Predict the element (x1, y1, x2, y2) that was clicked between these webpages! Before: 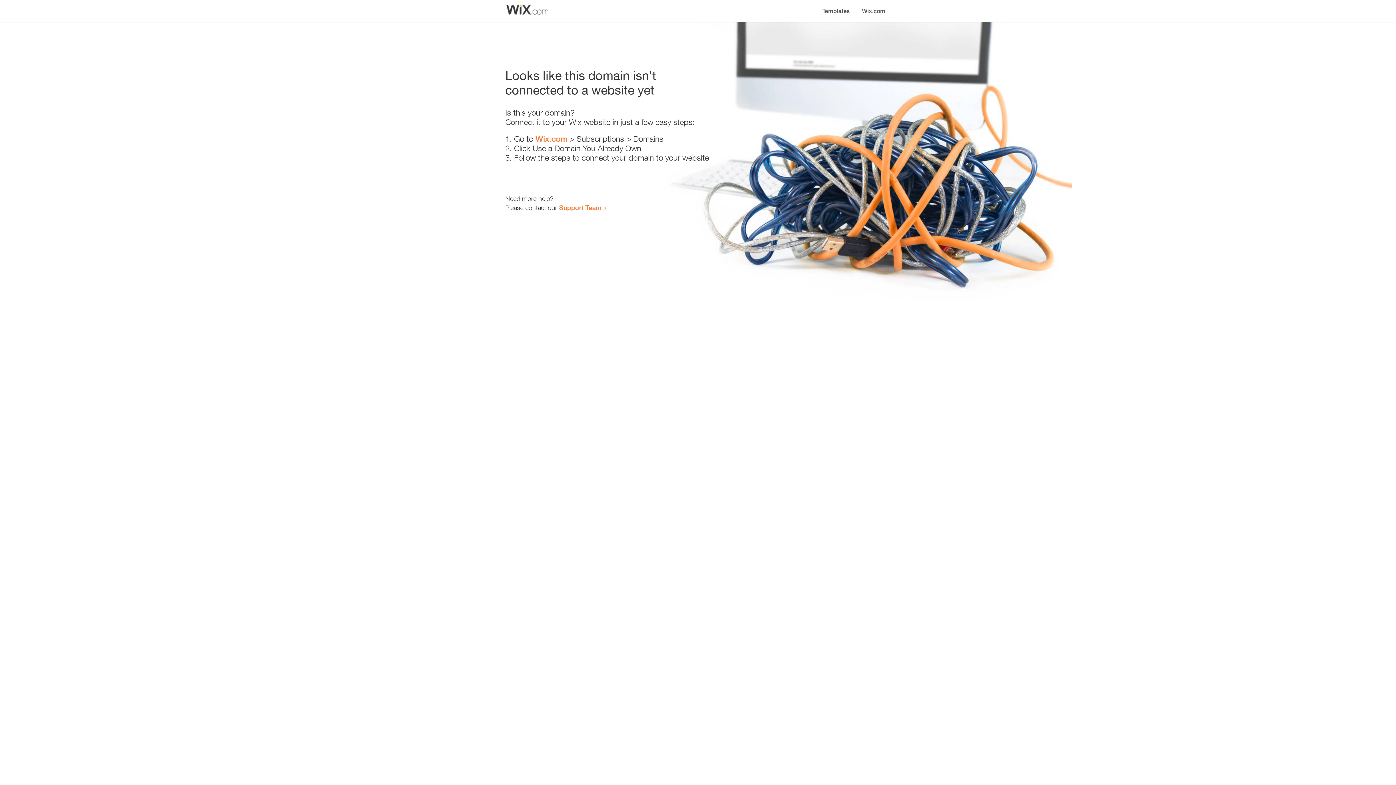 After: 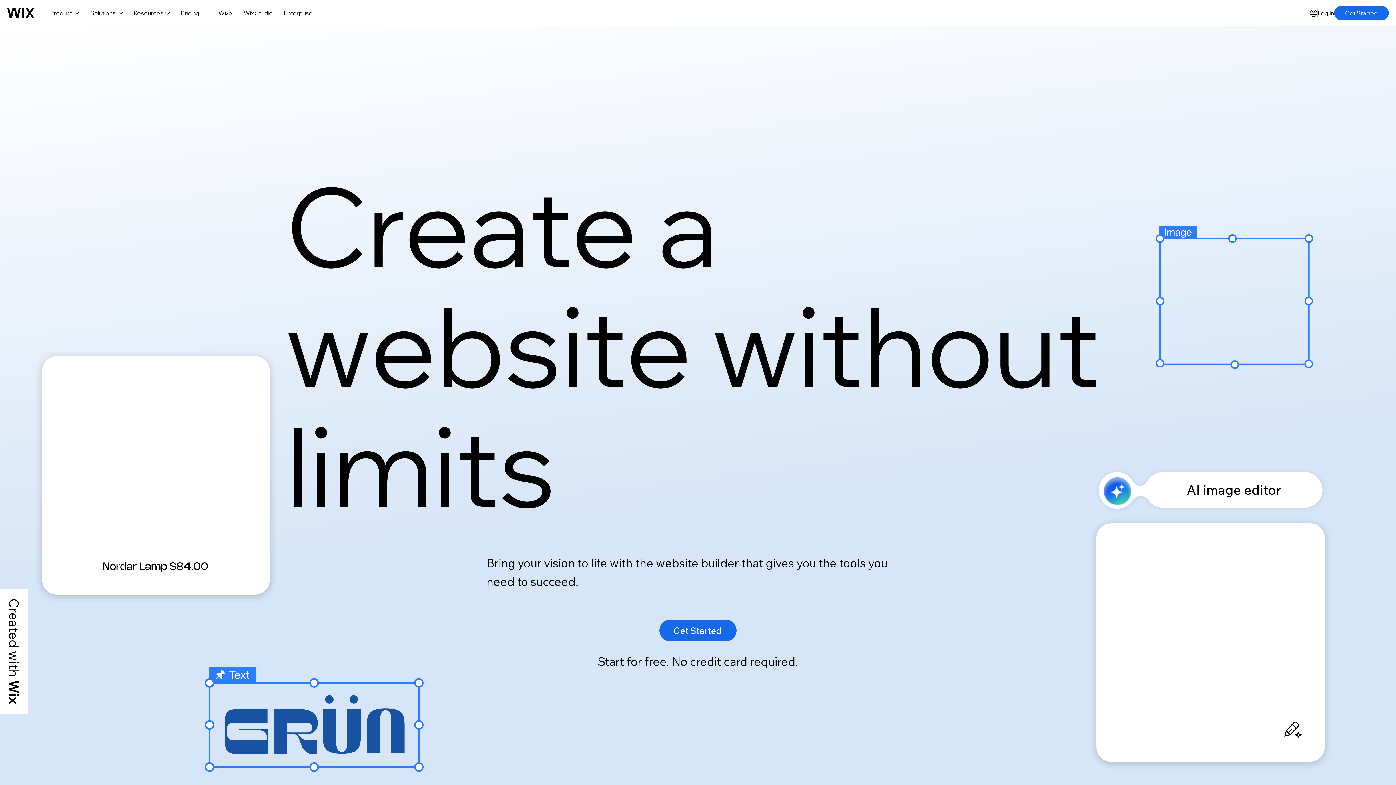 Action: bbox: (535, 134, 567, 143) label: Wix.com